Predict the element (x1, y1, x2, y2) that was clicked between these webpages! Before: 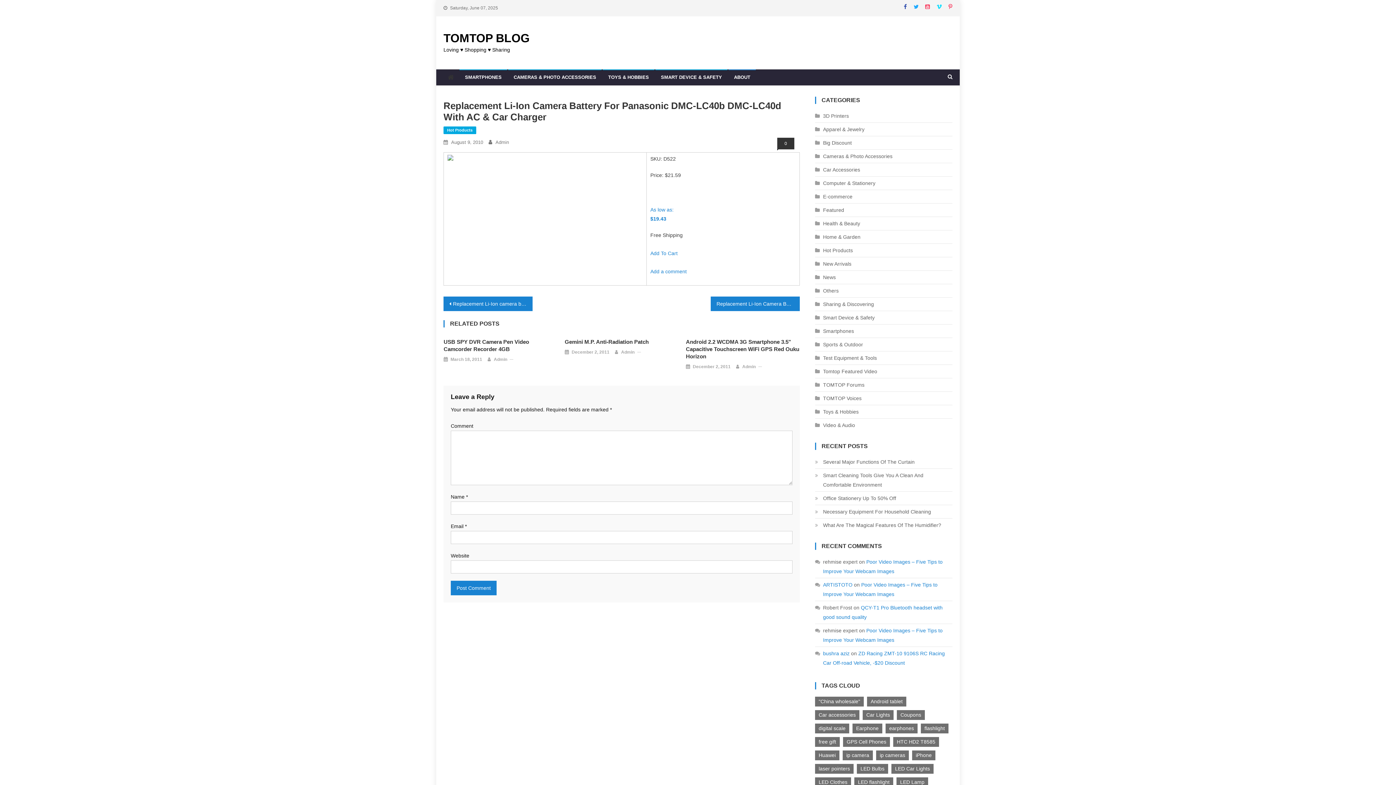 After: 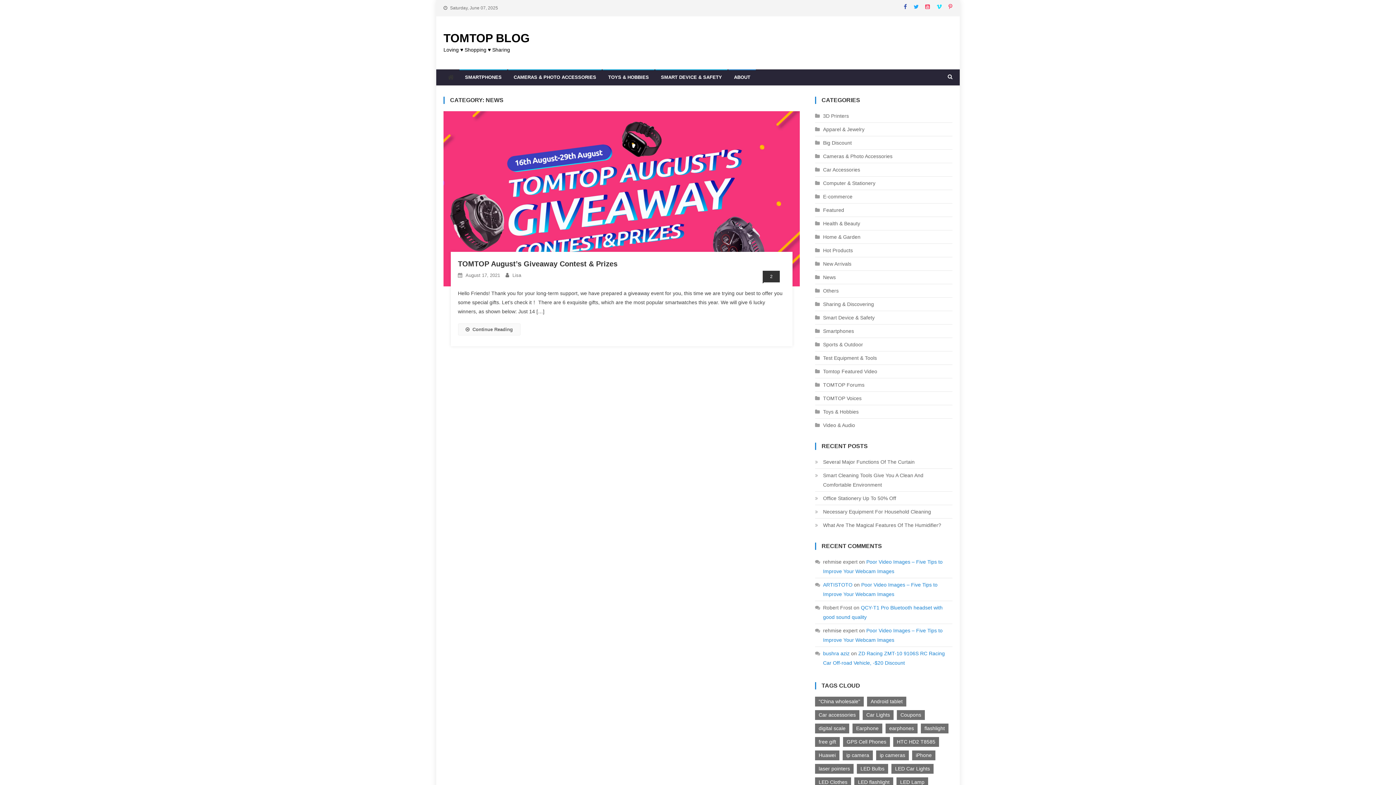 Action: label: News bbox: (815, 272, 836, 282)